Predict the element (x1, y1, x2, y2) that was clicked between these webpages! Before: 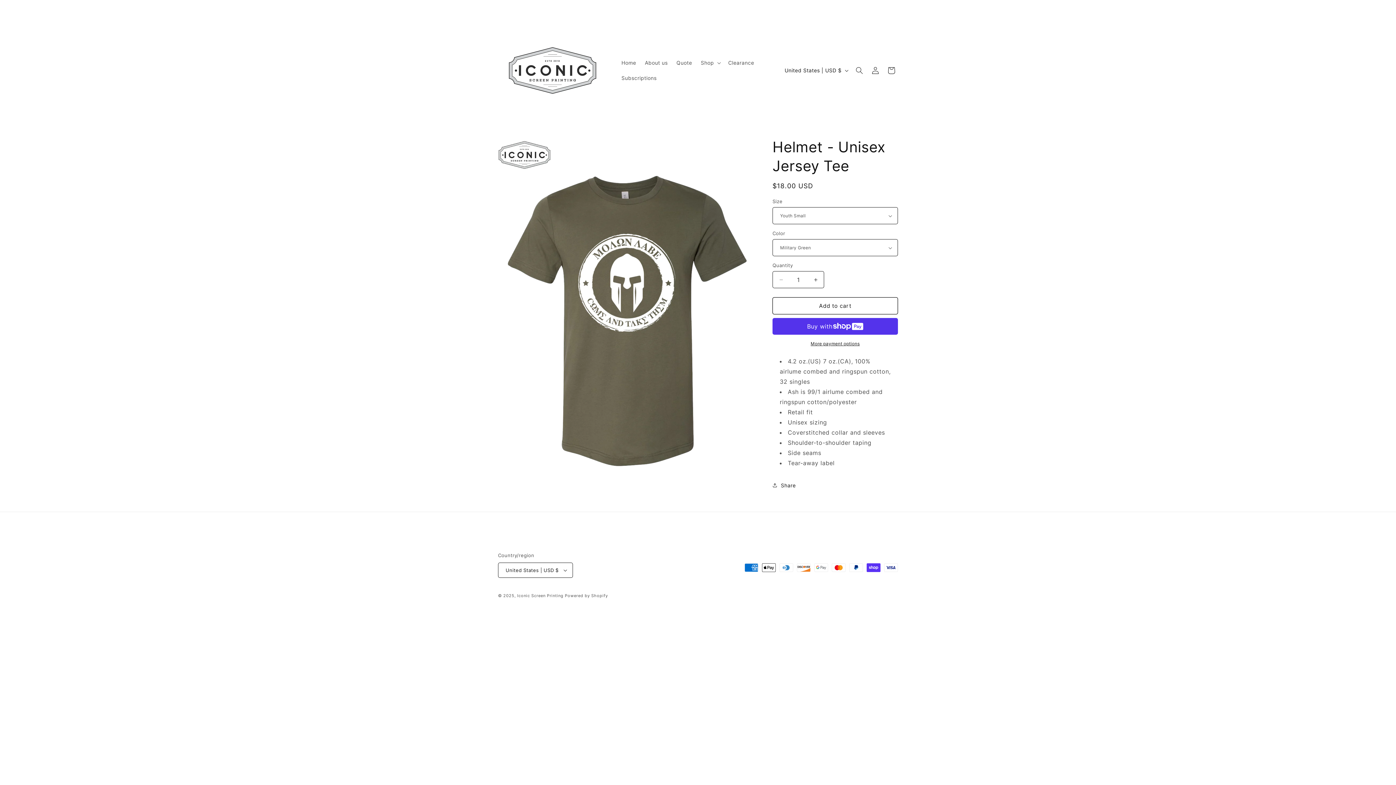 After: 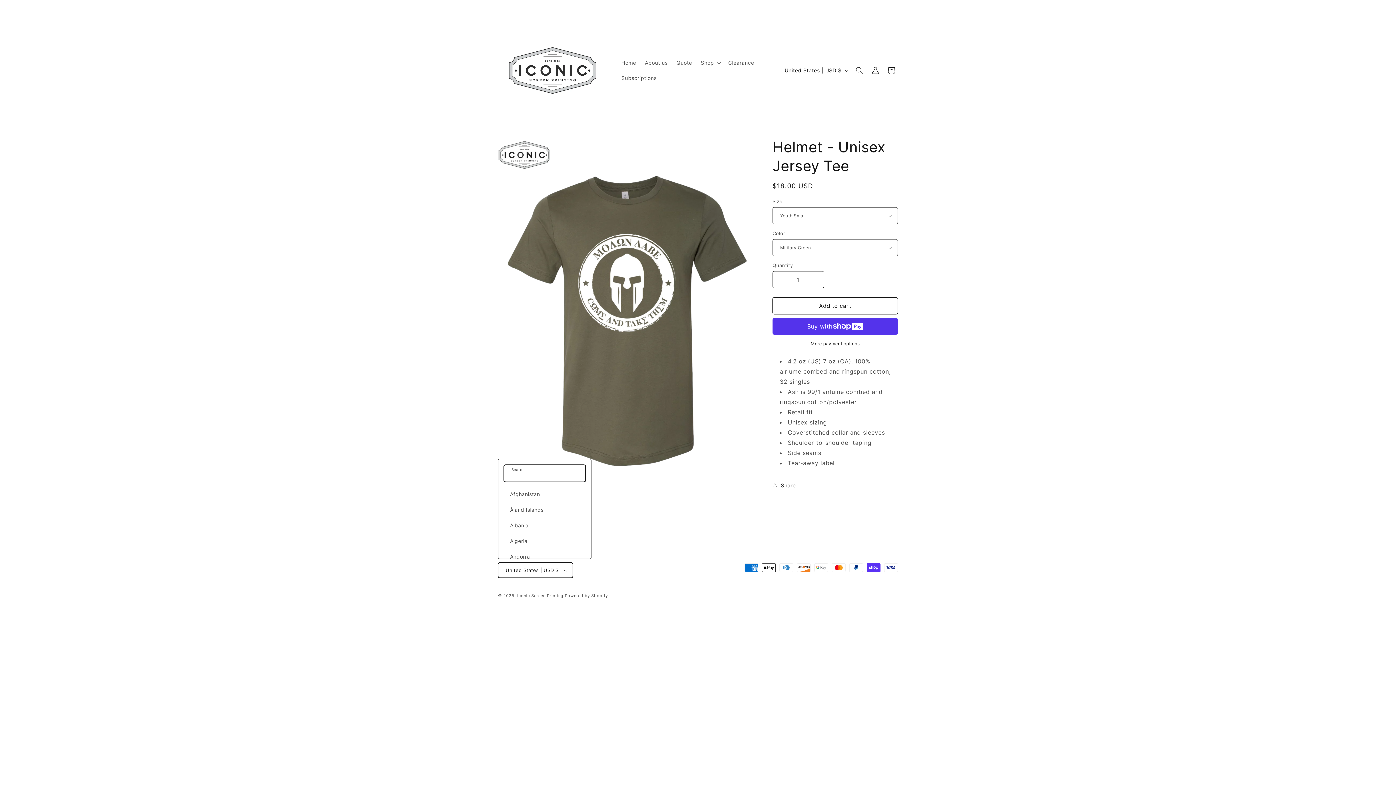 Action: bbox: (498, 562, 573, 578) label: United States | USD $